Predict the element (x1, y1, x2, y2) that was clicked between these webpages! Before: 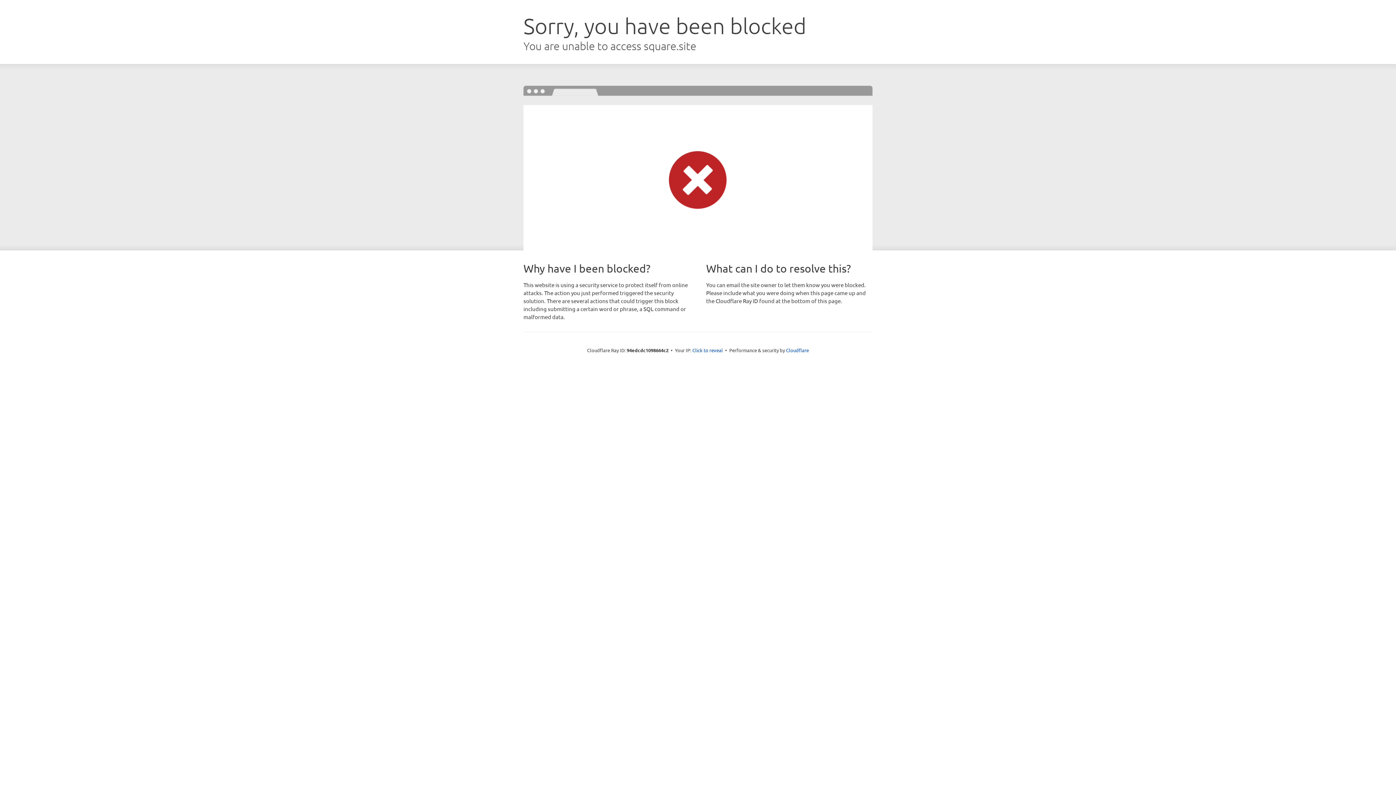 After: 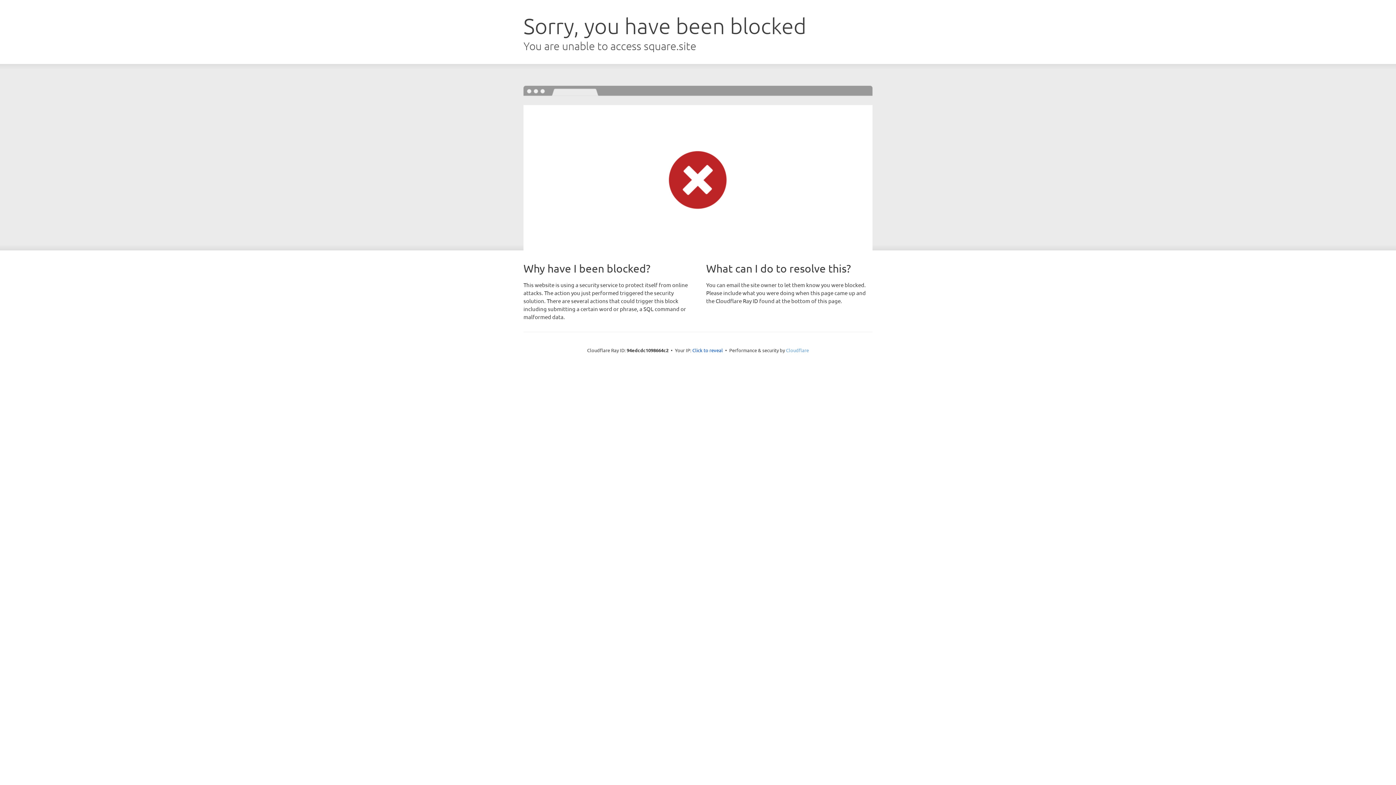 Action: label: Cloudflare bbox: (786, 347, 809, 353)